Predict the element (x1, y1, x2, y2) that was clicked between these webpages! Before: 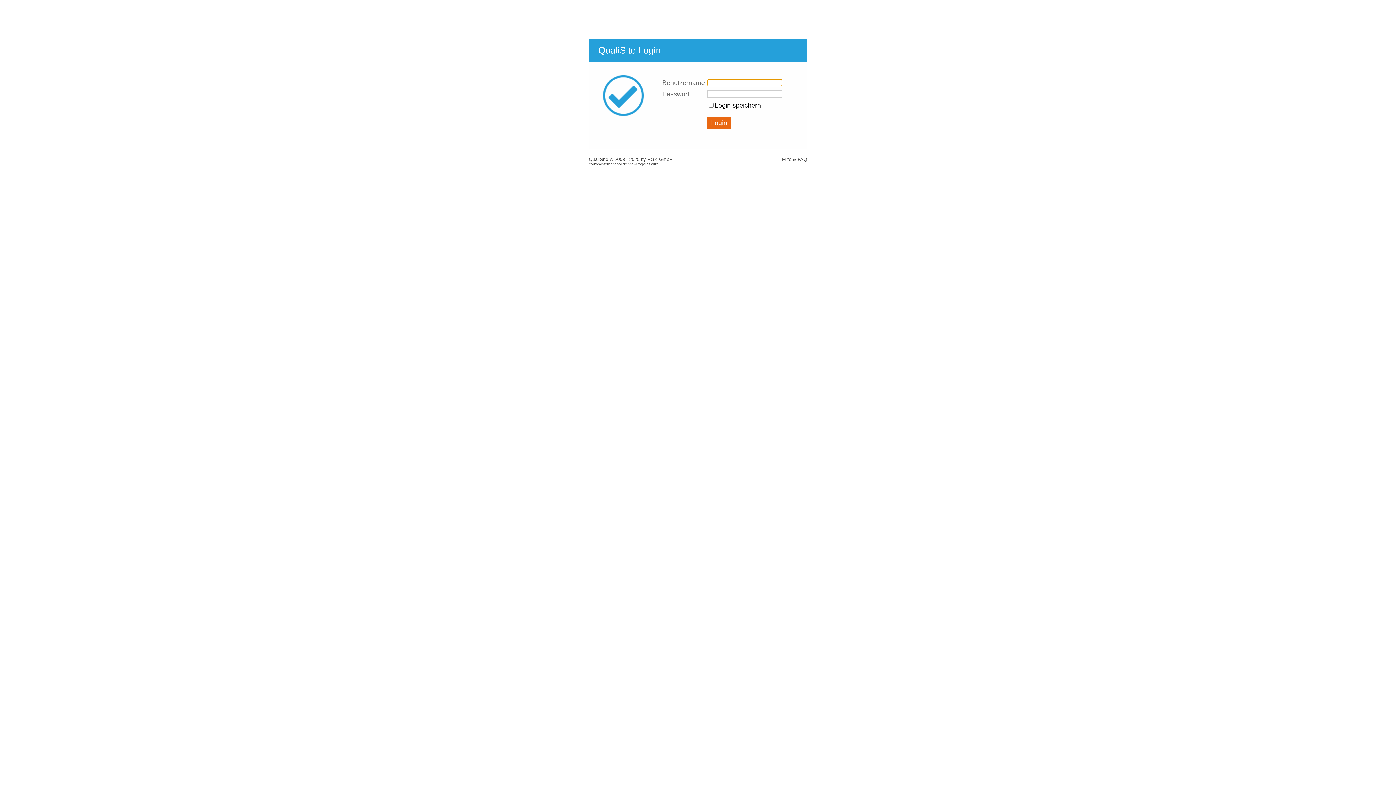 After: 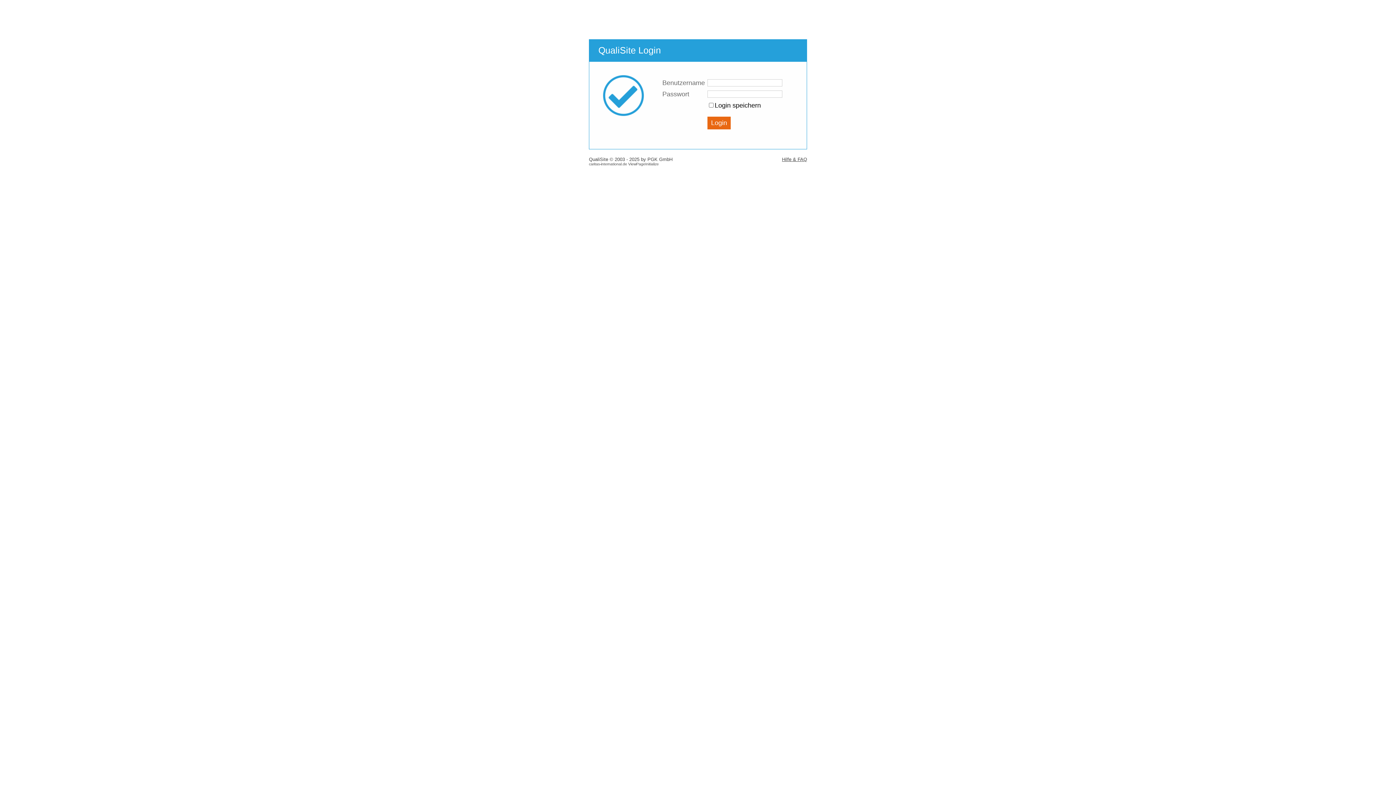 Action: label: Hilfe & FAQ bbox: (782, 156, 807, 162)